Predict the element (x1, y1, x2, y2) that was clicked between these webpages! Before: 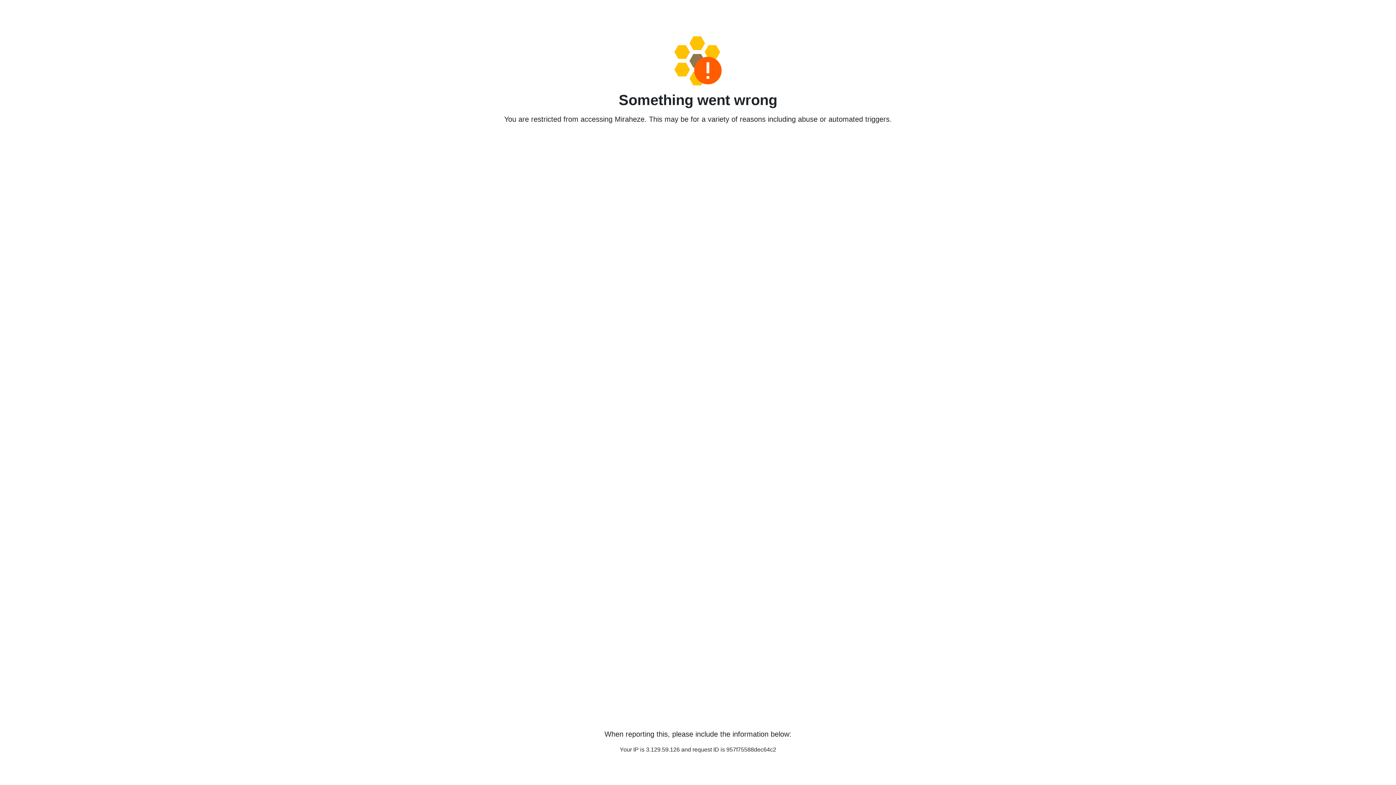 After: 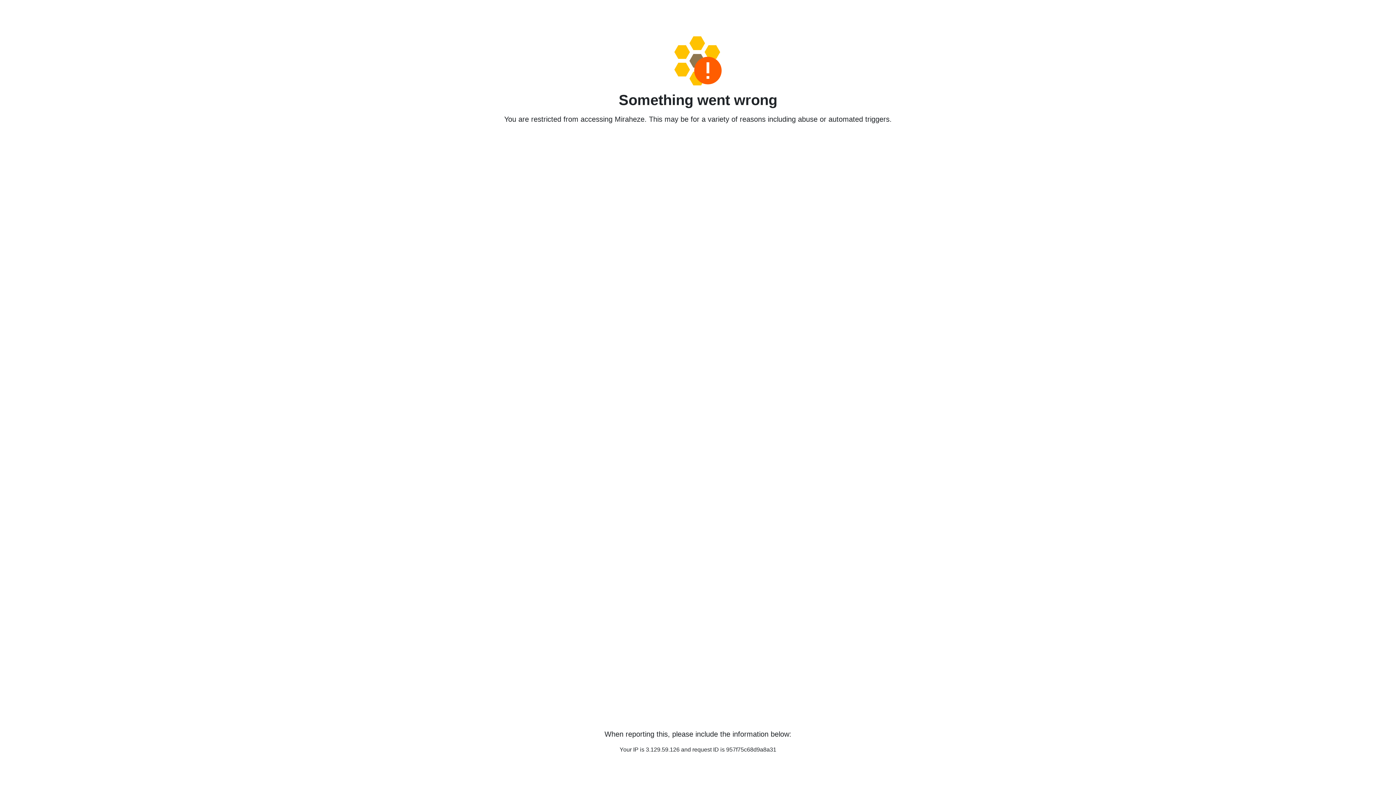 Action: bbox: (458, 36, 938, 85)